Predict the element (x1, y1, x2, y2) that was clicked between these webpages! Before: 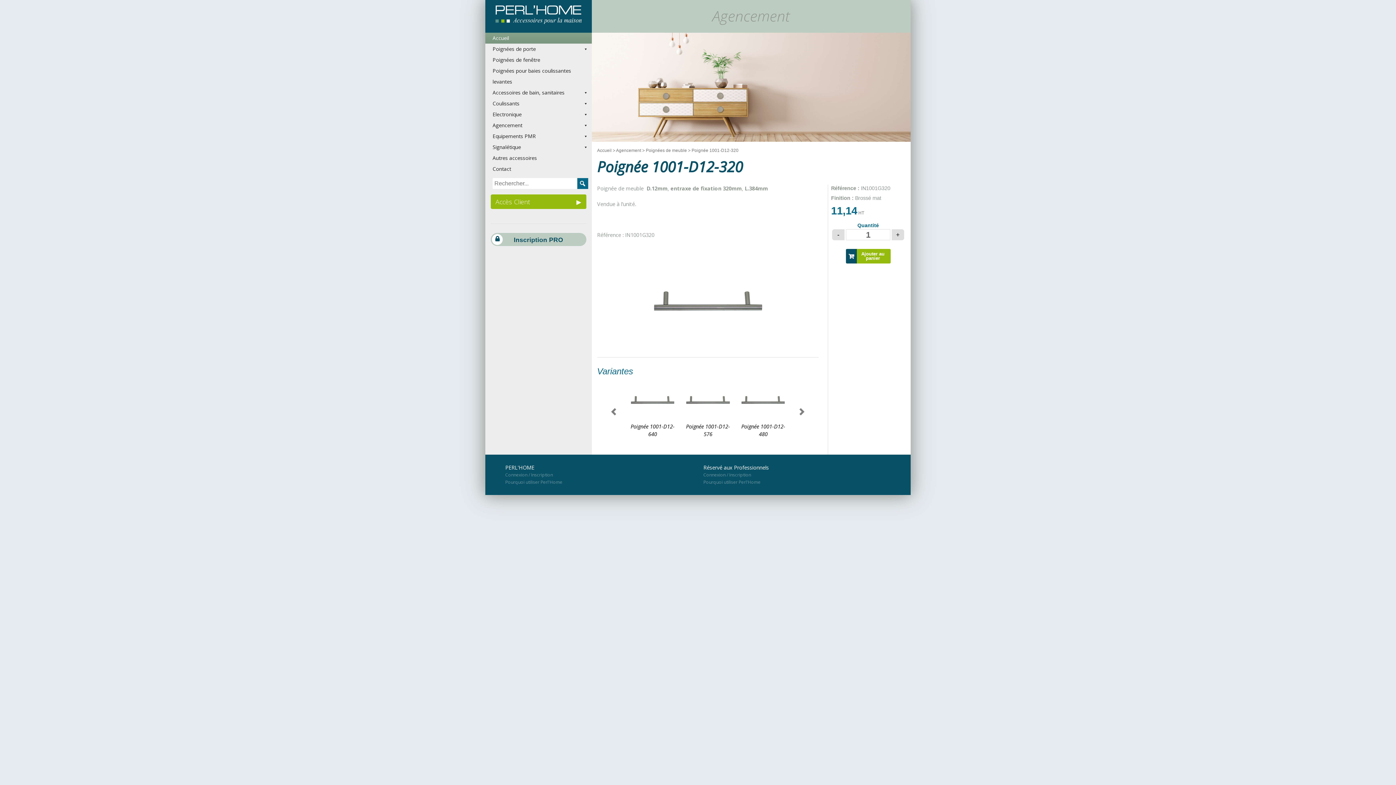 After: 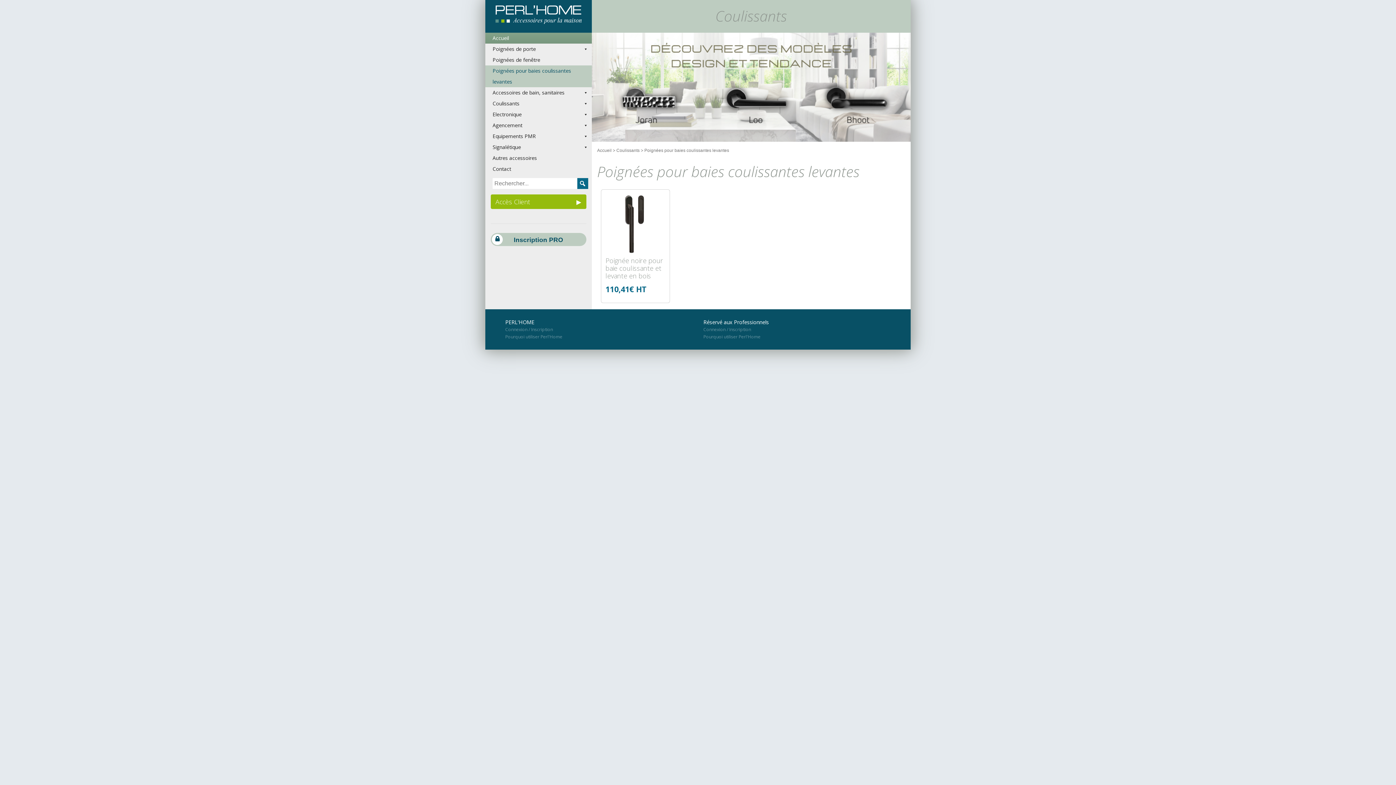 Action: label: Poignées pour baies coulissantes levantes bbox: (485, 65, 591, 87)